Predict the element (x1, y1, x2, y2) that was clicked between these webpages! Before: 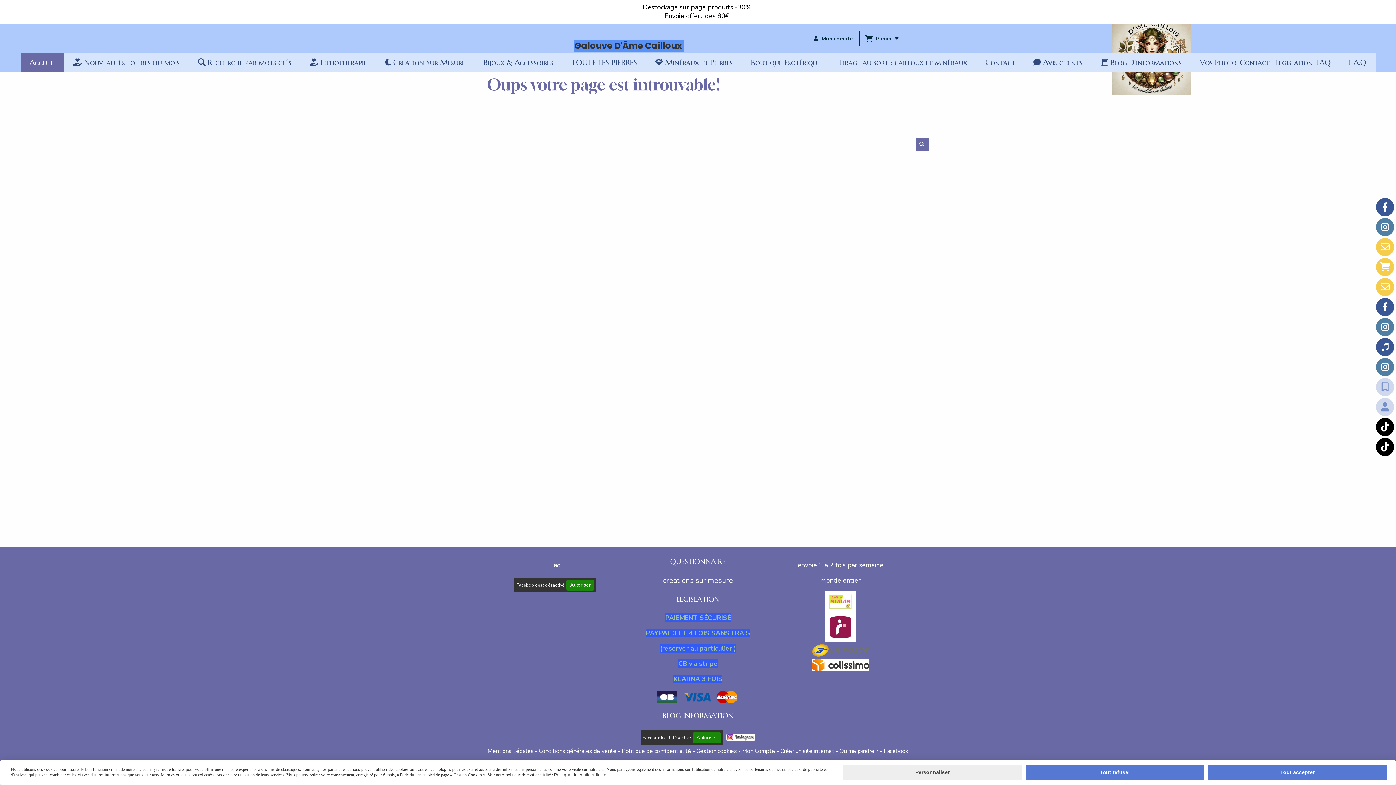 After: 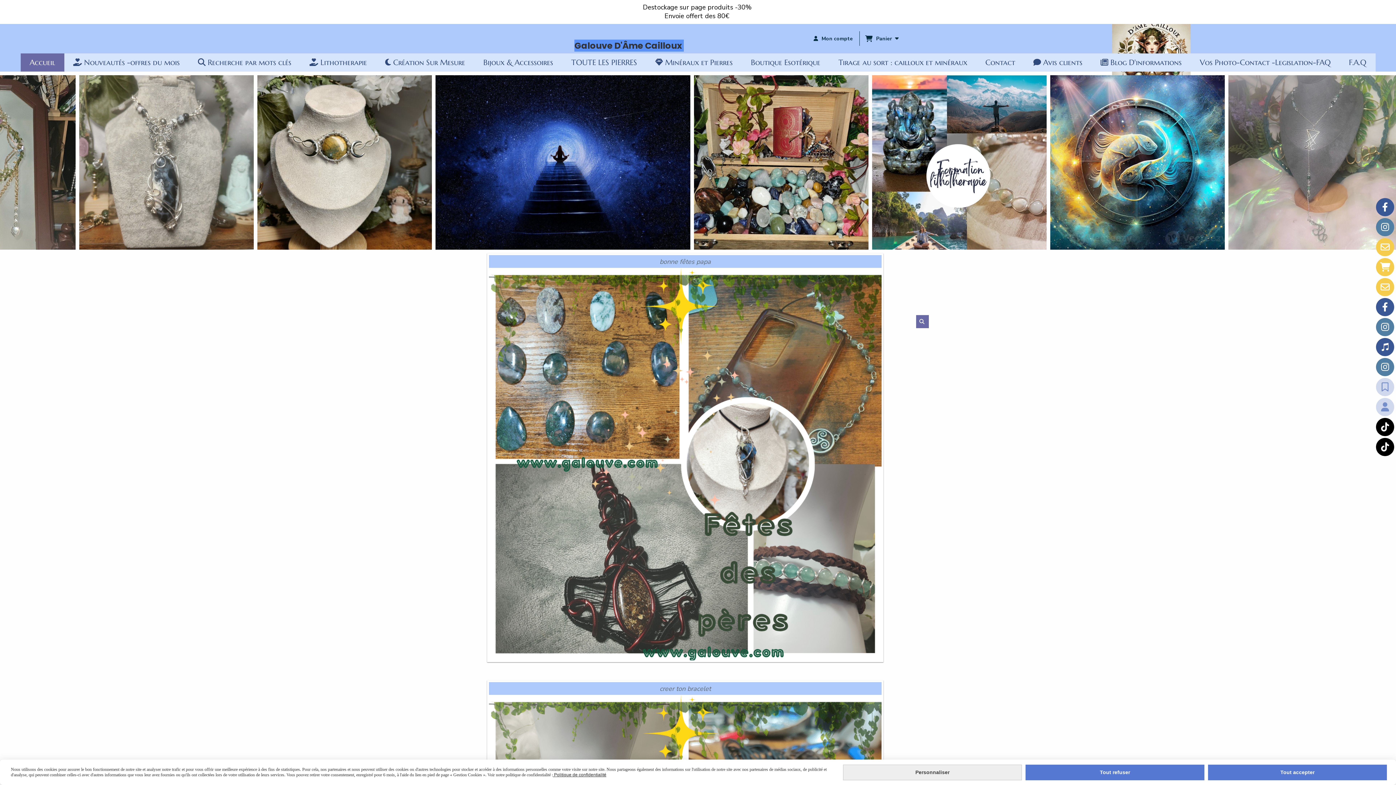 Action: bbox: (20, 53, 64, 71) label: Accueil